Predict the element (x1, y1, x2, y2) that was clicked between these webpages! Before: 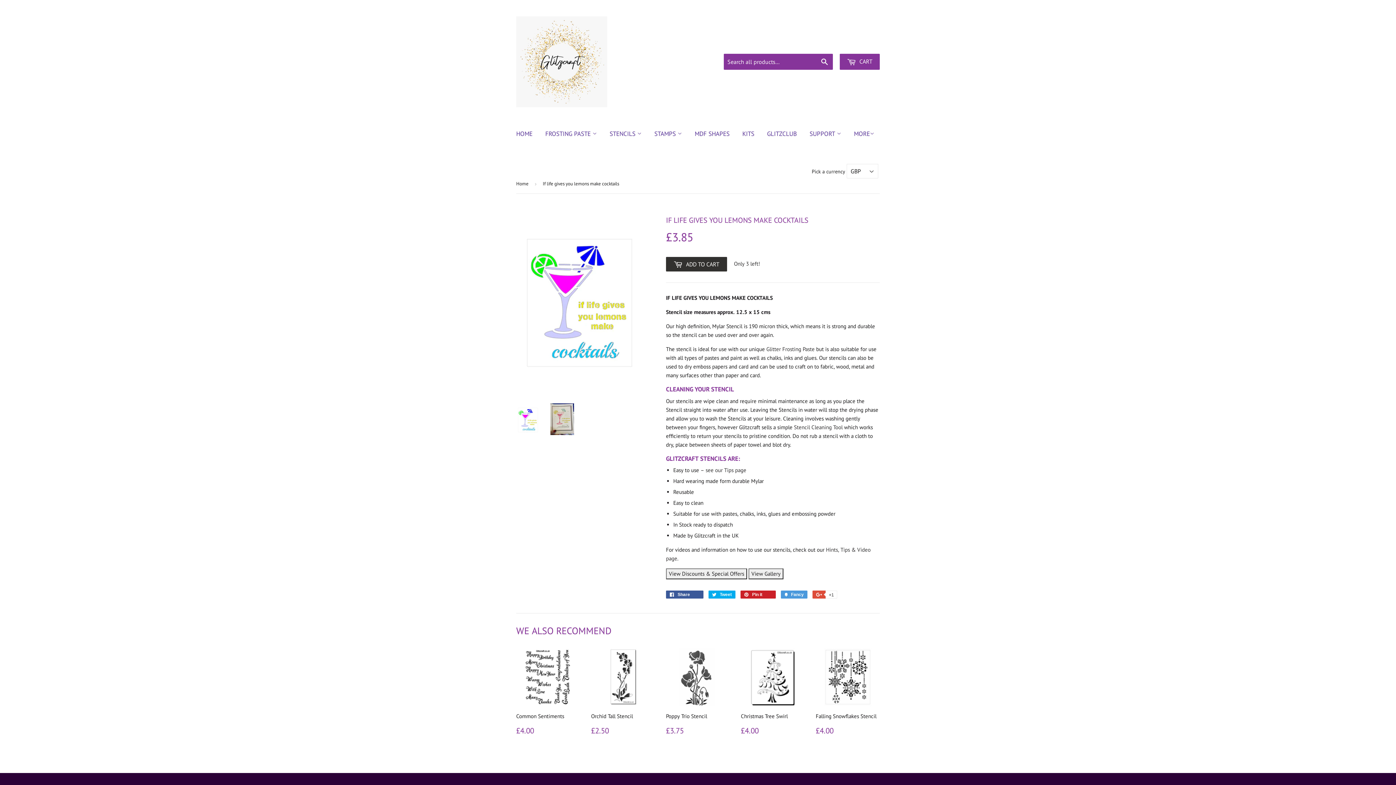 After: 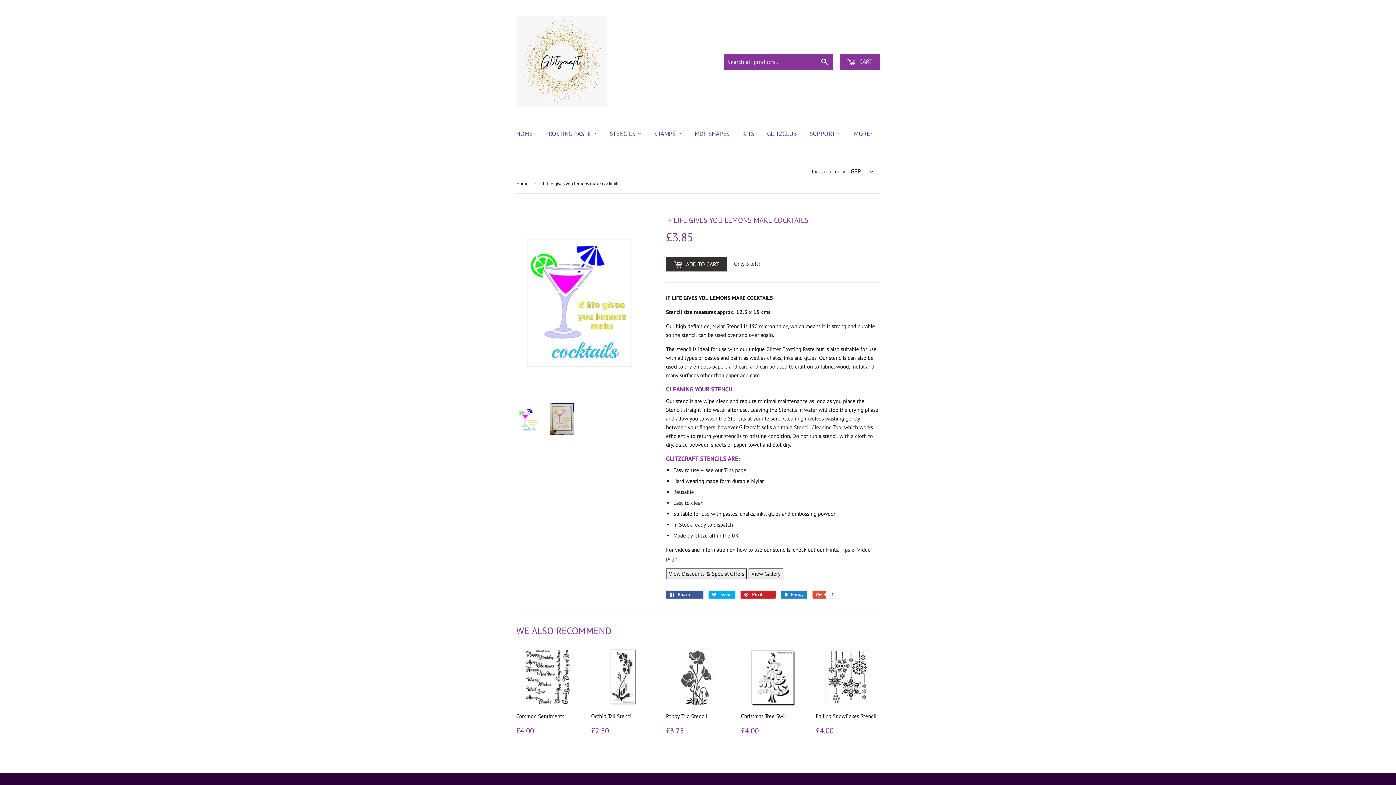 Action: bbox: (781, 591, 807, 599) label:  Fancy